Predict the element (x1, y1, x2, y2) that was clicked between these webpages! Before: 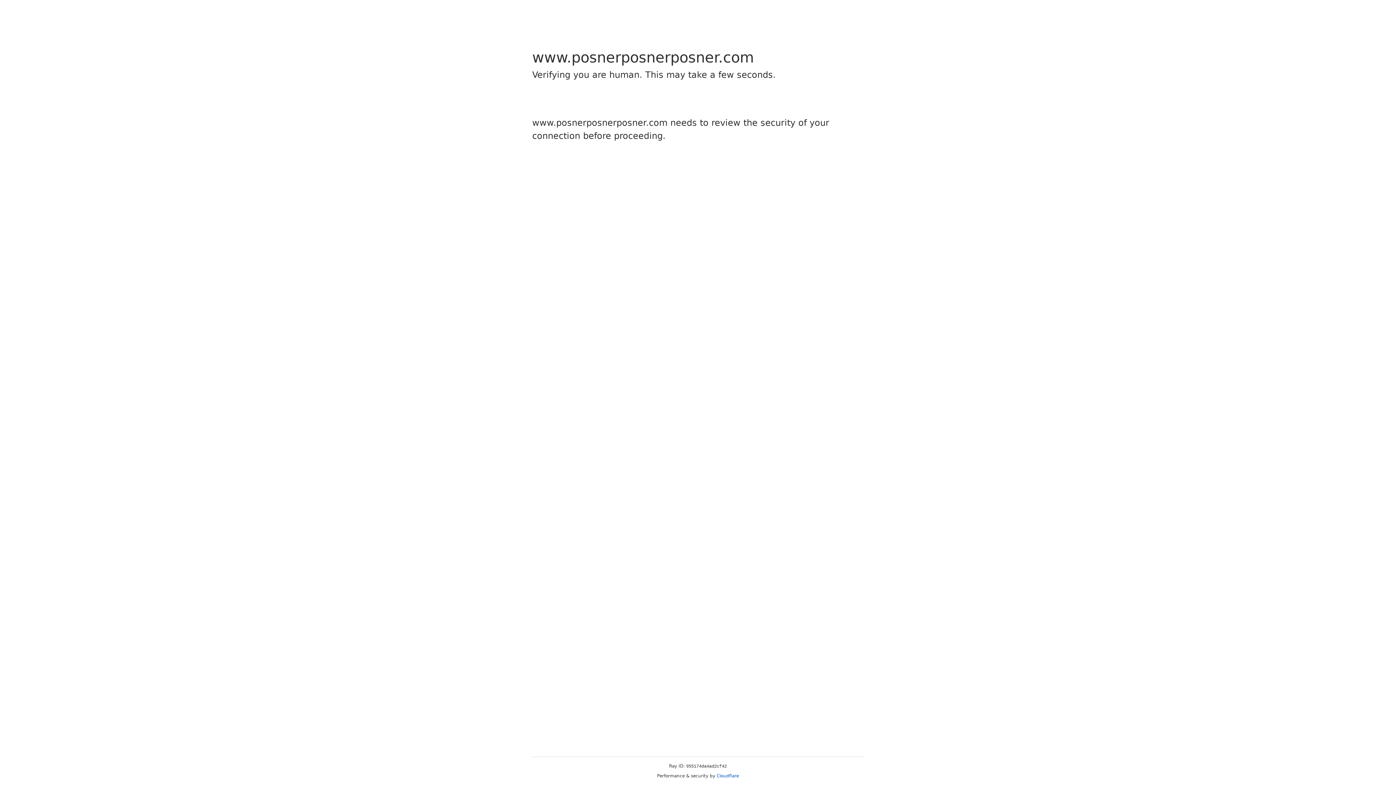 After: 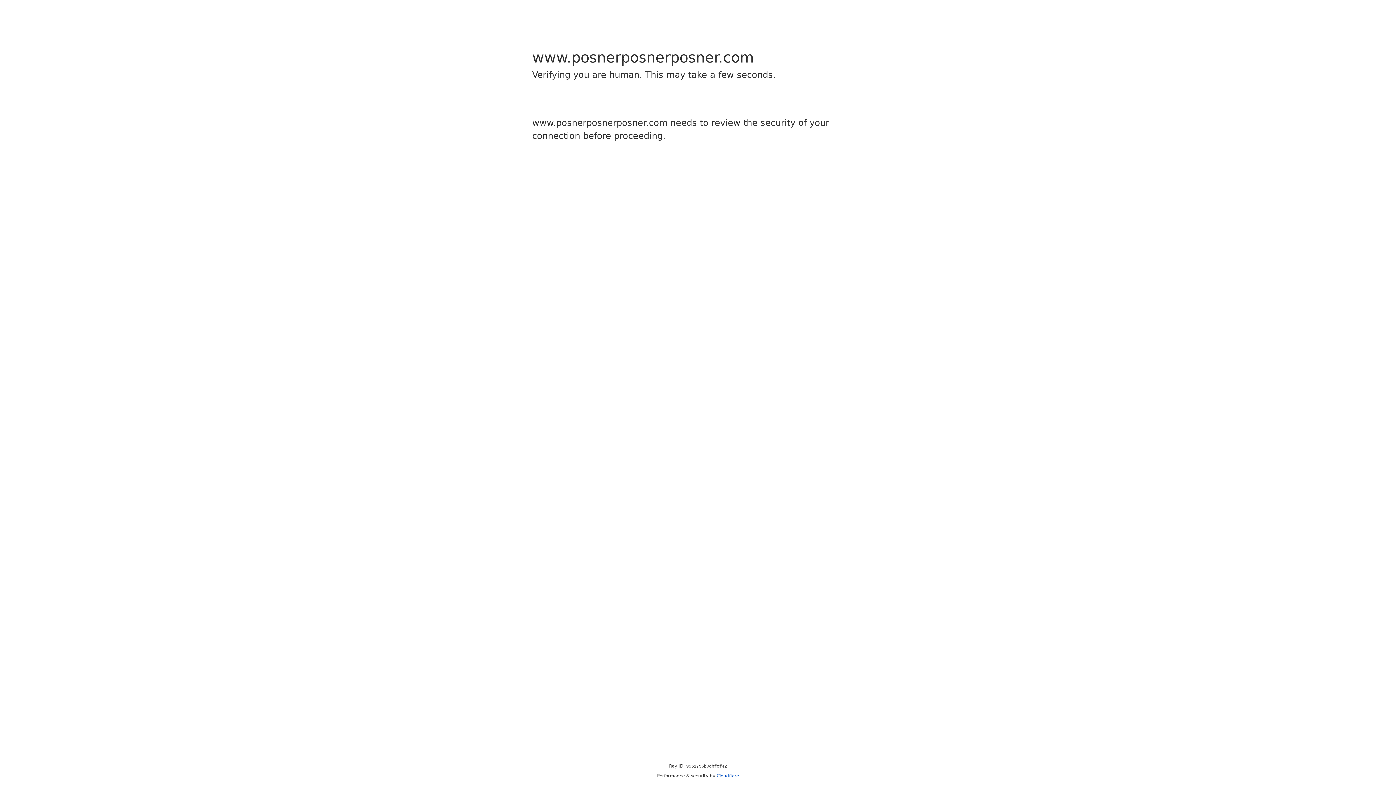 Action: bbox: (716, 773, 739, 778) label: Cloudflare